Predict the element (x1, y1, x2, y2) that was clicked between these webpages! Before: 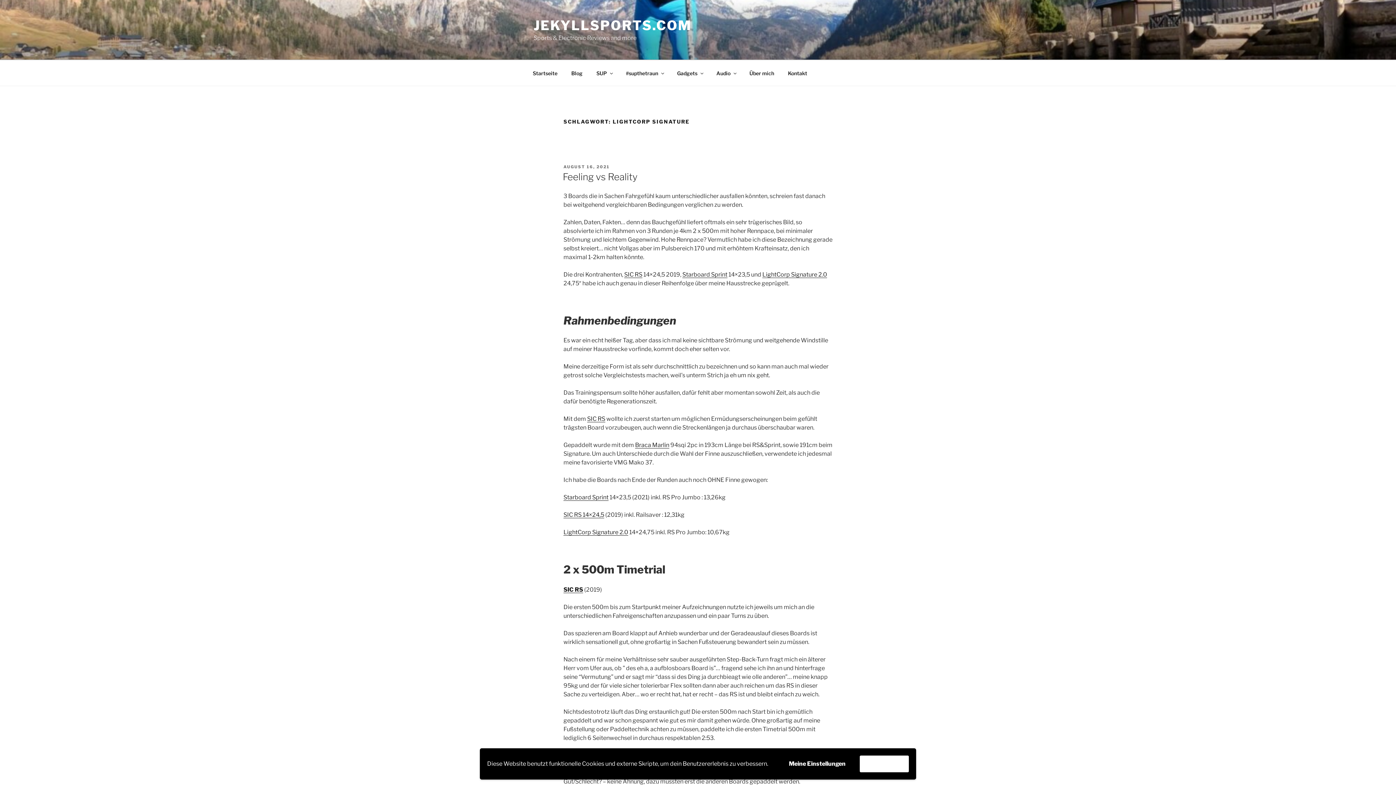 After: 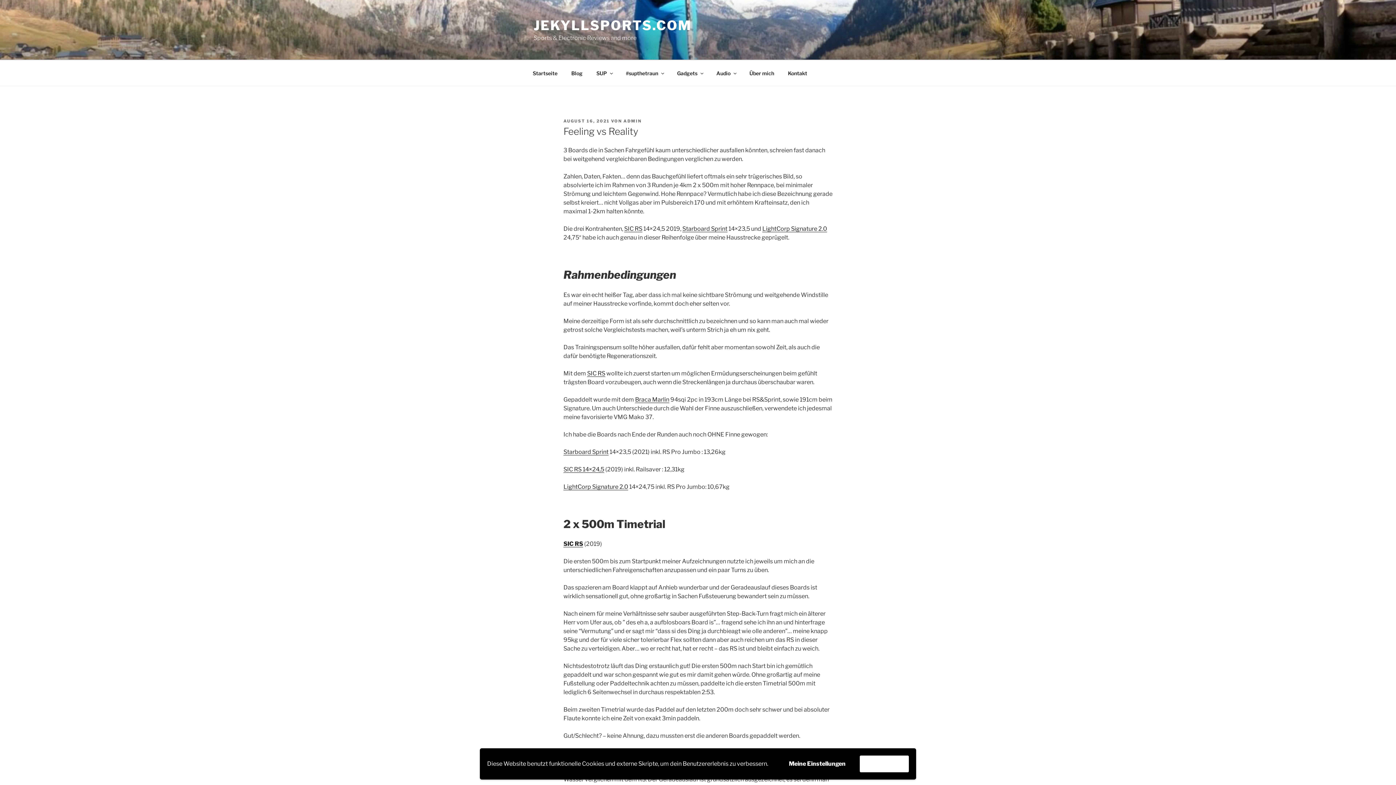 Action: bbox: (562, 171, 637, 182) label: Feeling vs Reality